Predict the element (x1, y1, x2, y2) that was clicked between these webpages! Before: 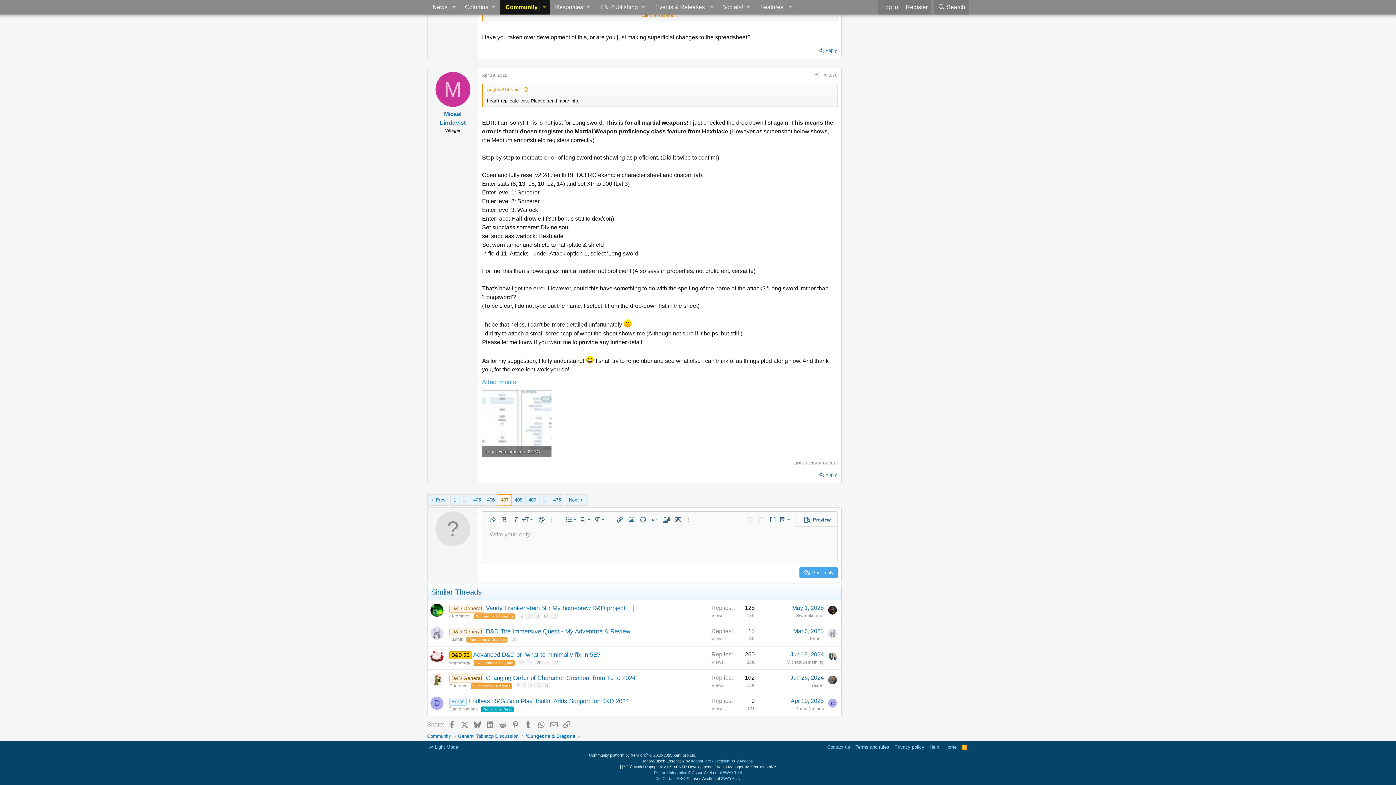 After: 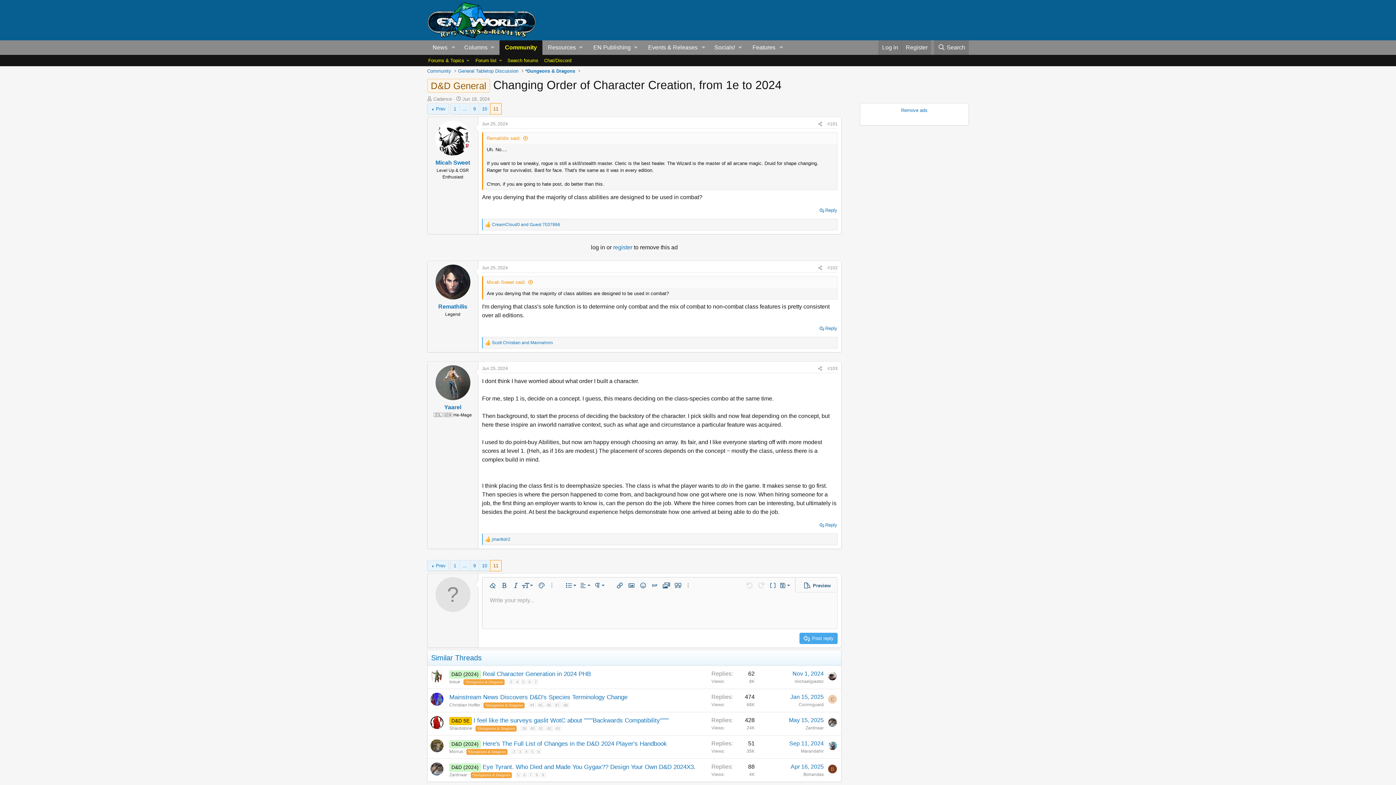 Action: bbox: (542, 683, 550, 688) label: 11